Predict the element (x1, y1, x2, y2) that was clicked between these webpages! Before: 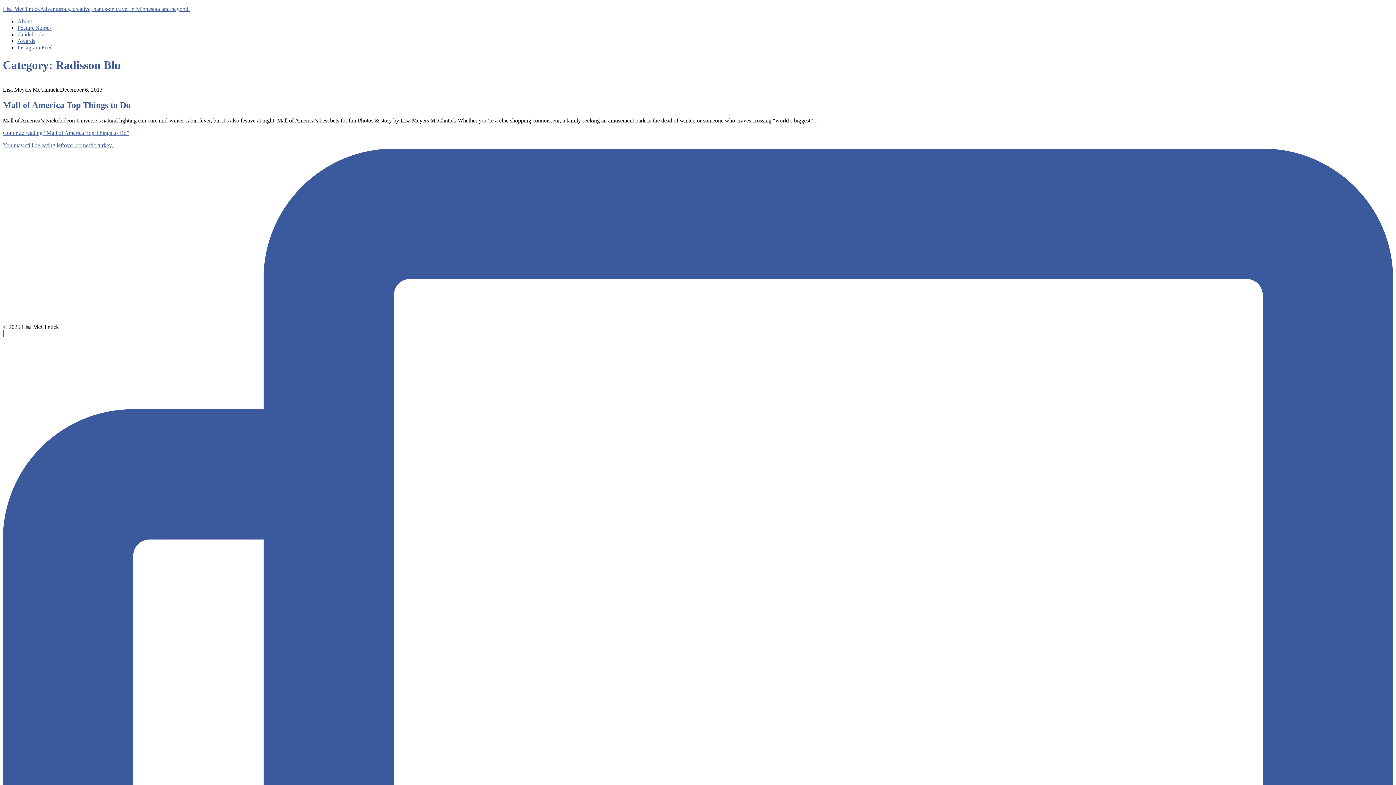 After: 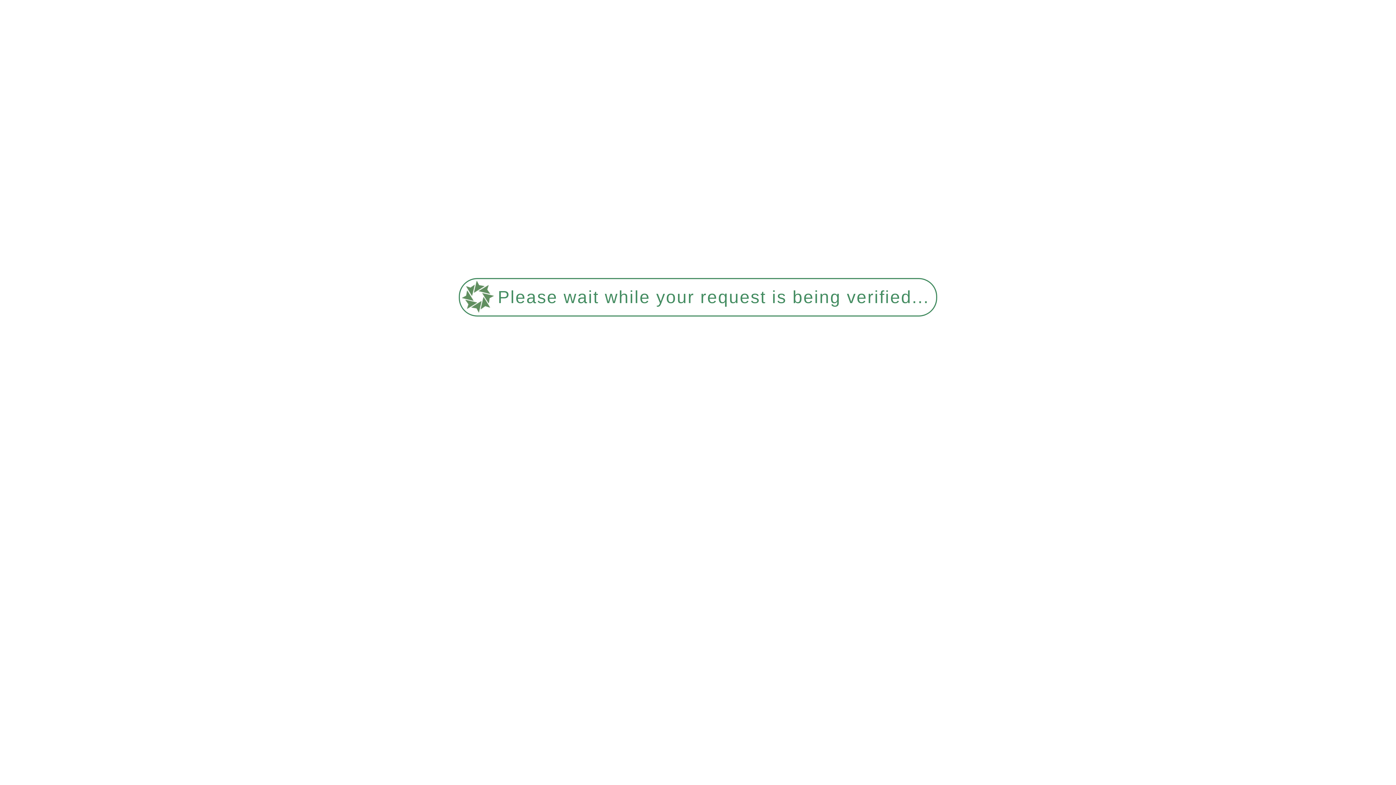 Action: bbox: (17, 31, 45, 37) label: Guidebooks